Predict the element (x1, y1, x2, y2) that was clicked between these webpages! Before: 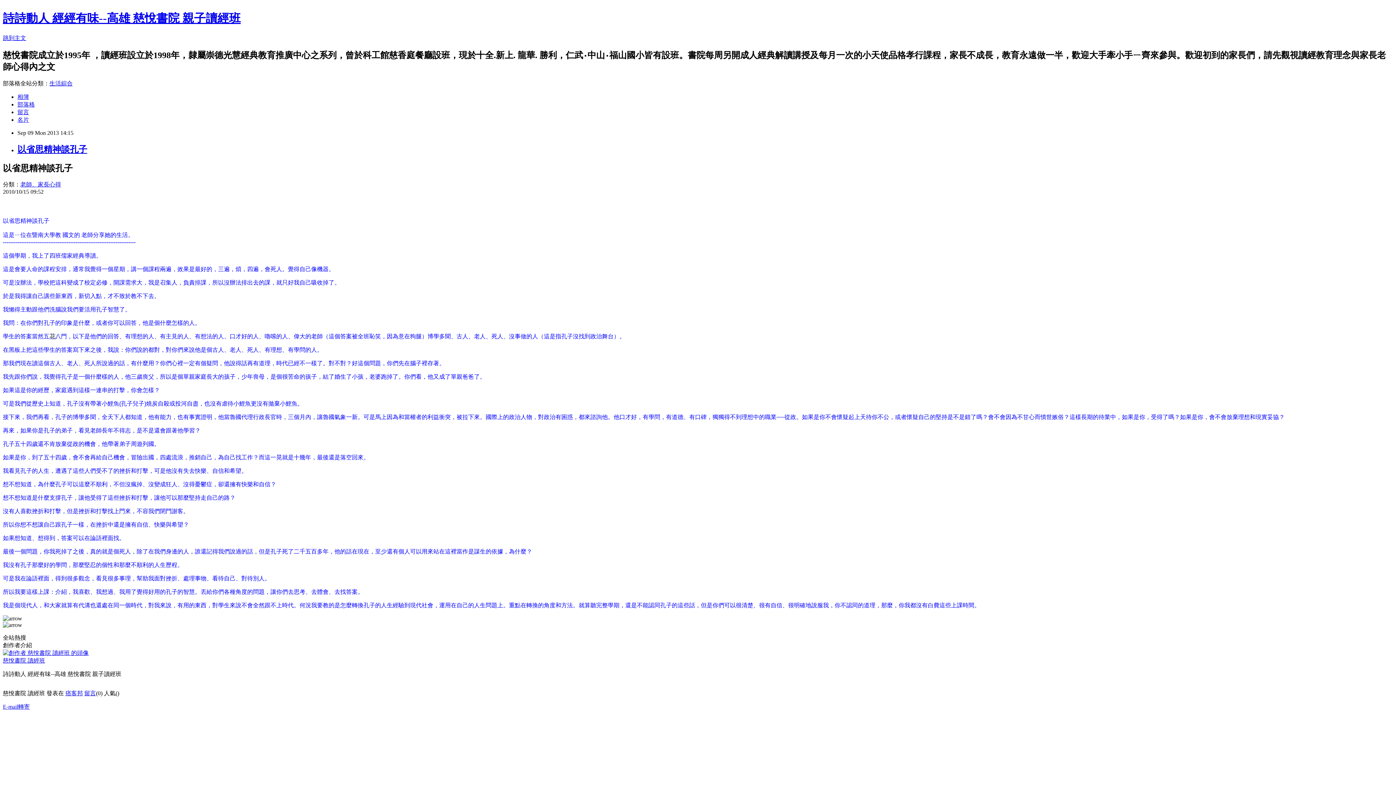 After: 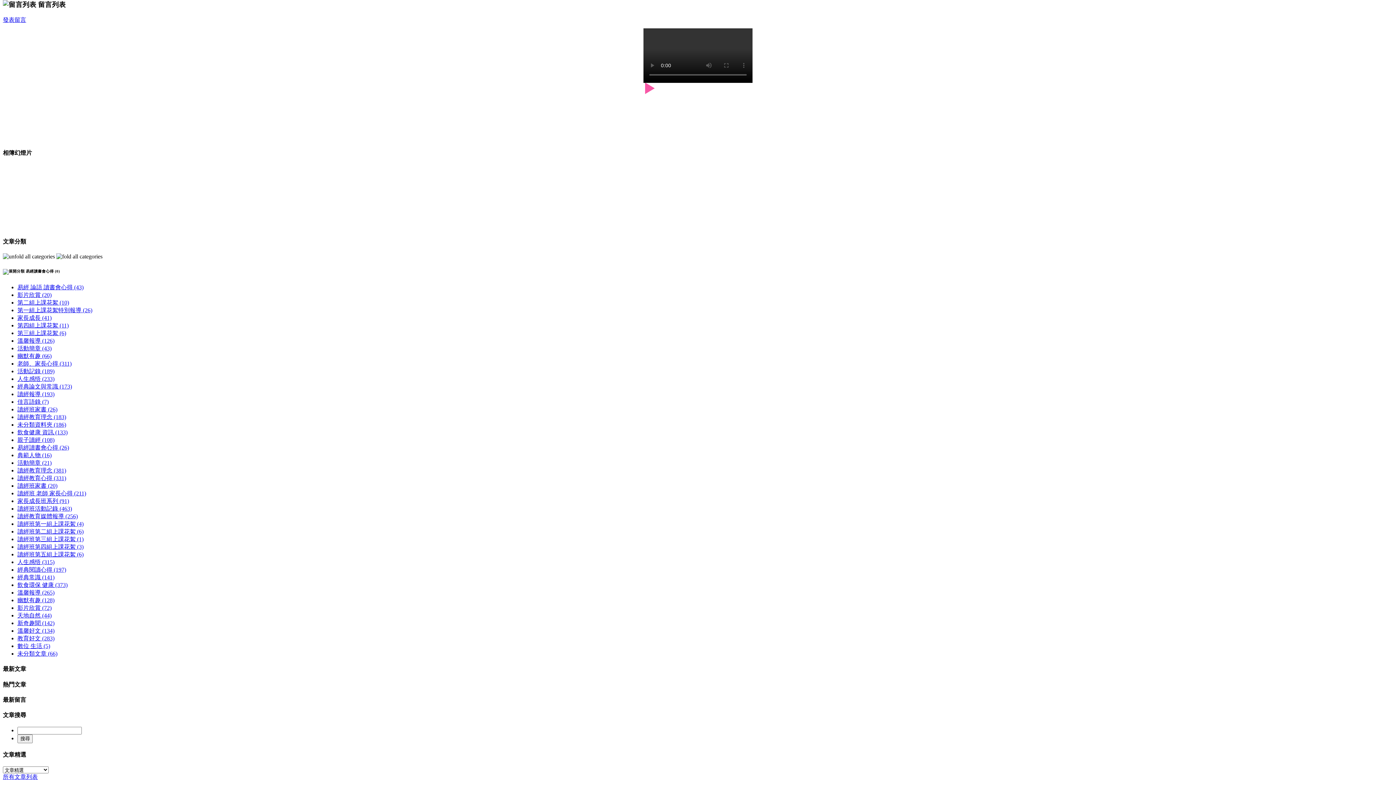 Action: bbox: (84, 690, 96, 696) label: 留言